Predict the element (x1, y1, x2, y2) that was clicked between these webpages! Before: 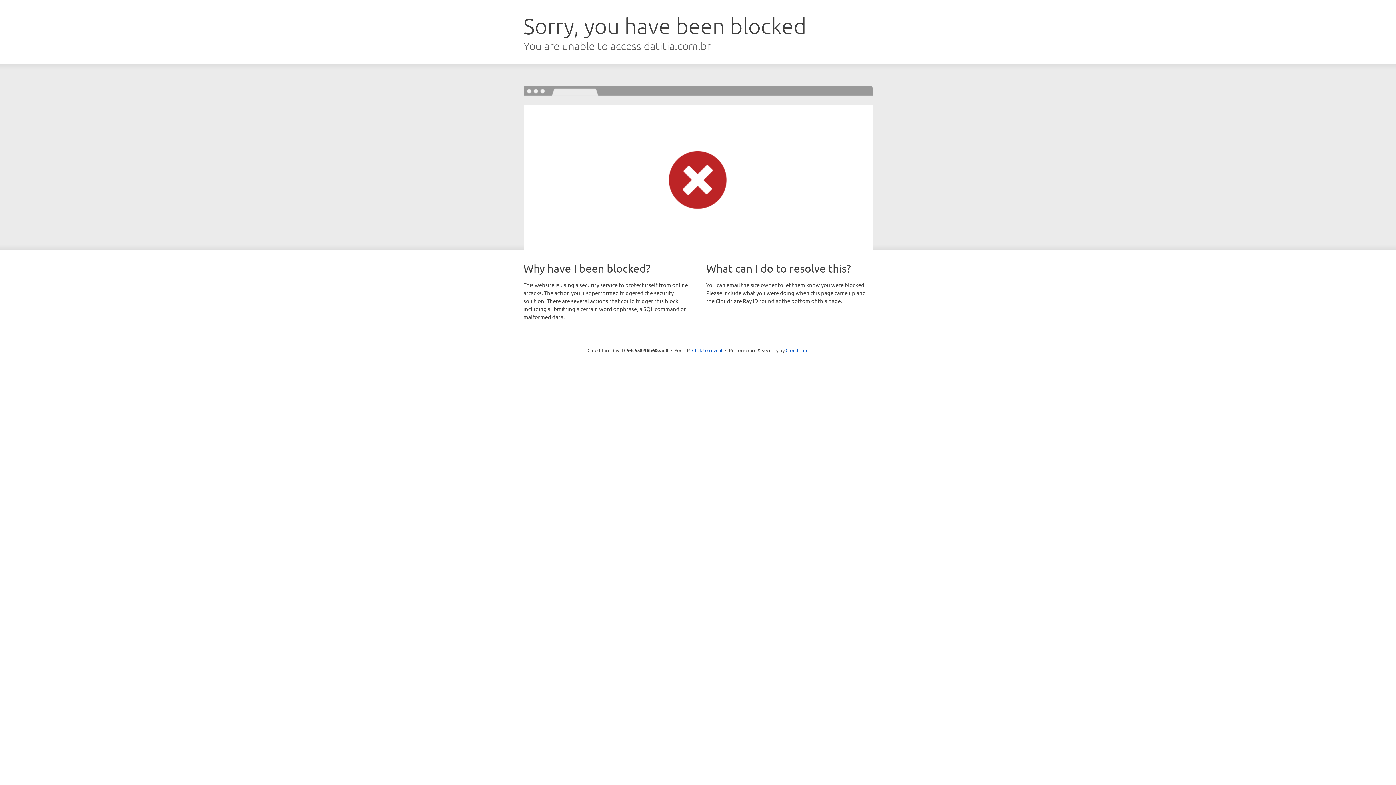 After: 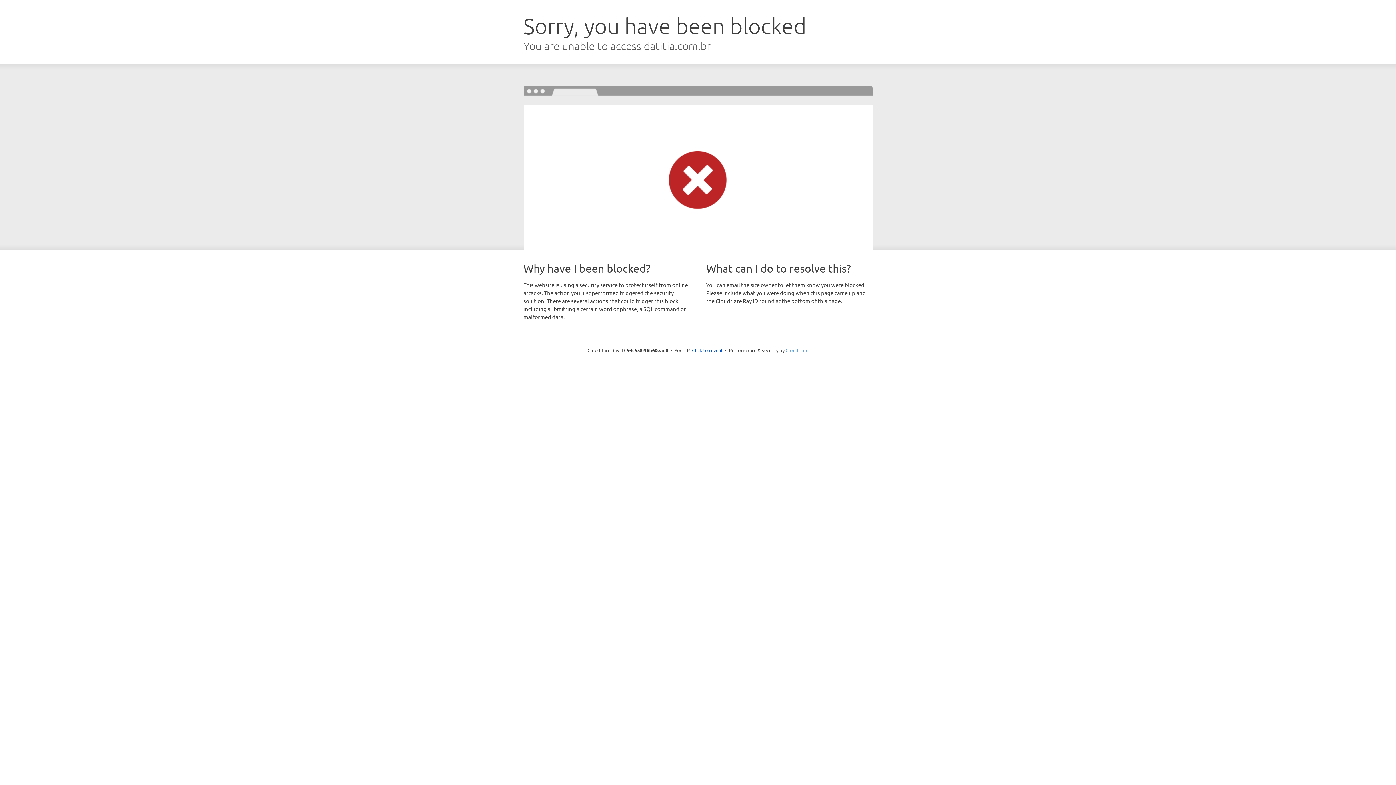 Action: label: Cloudflare bbox: (785, 347, 808, 353)